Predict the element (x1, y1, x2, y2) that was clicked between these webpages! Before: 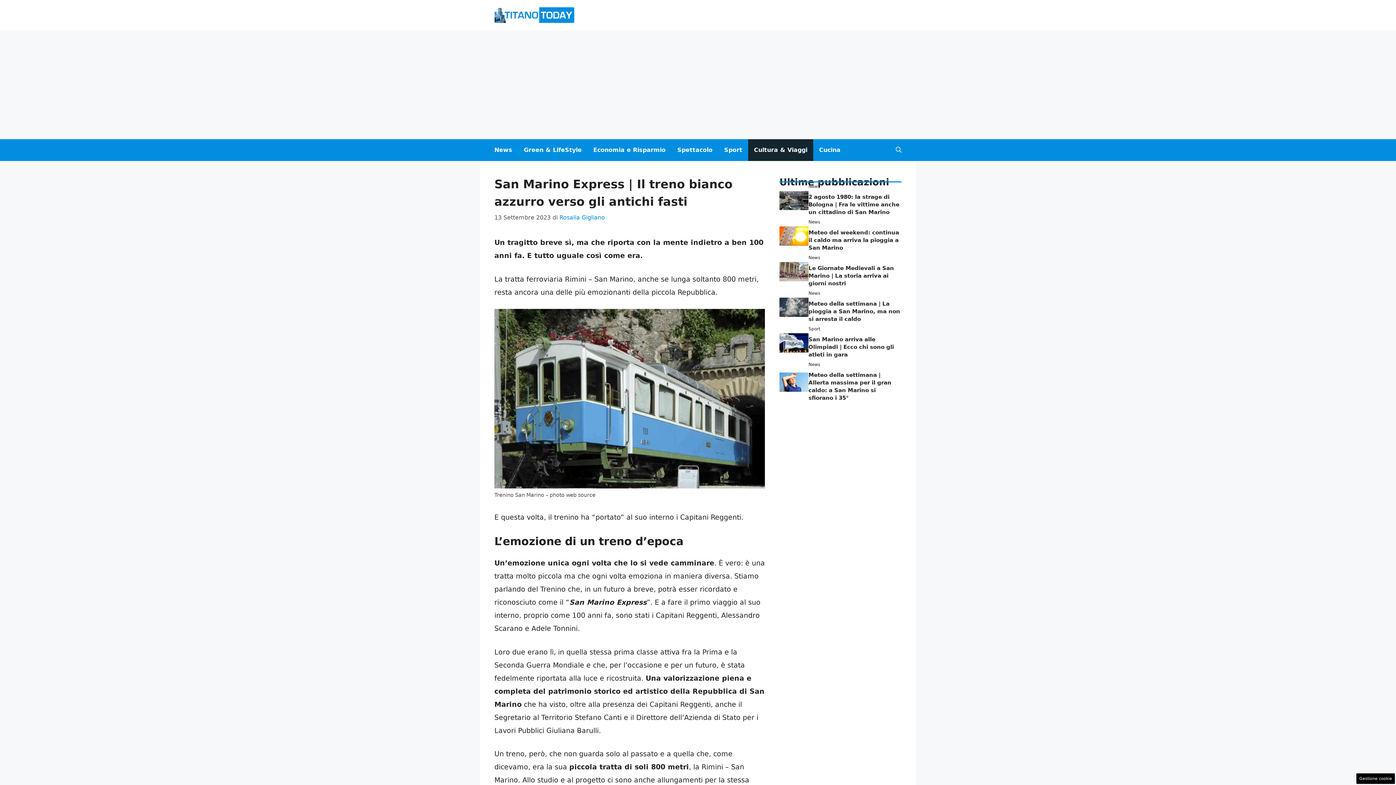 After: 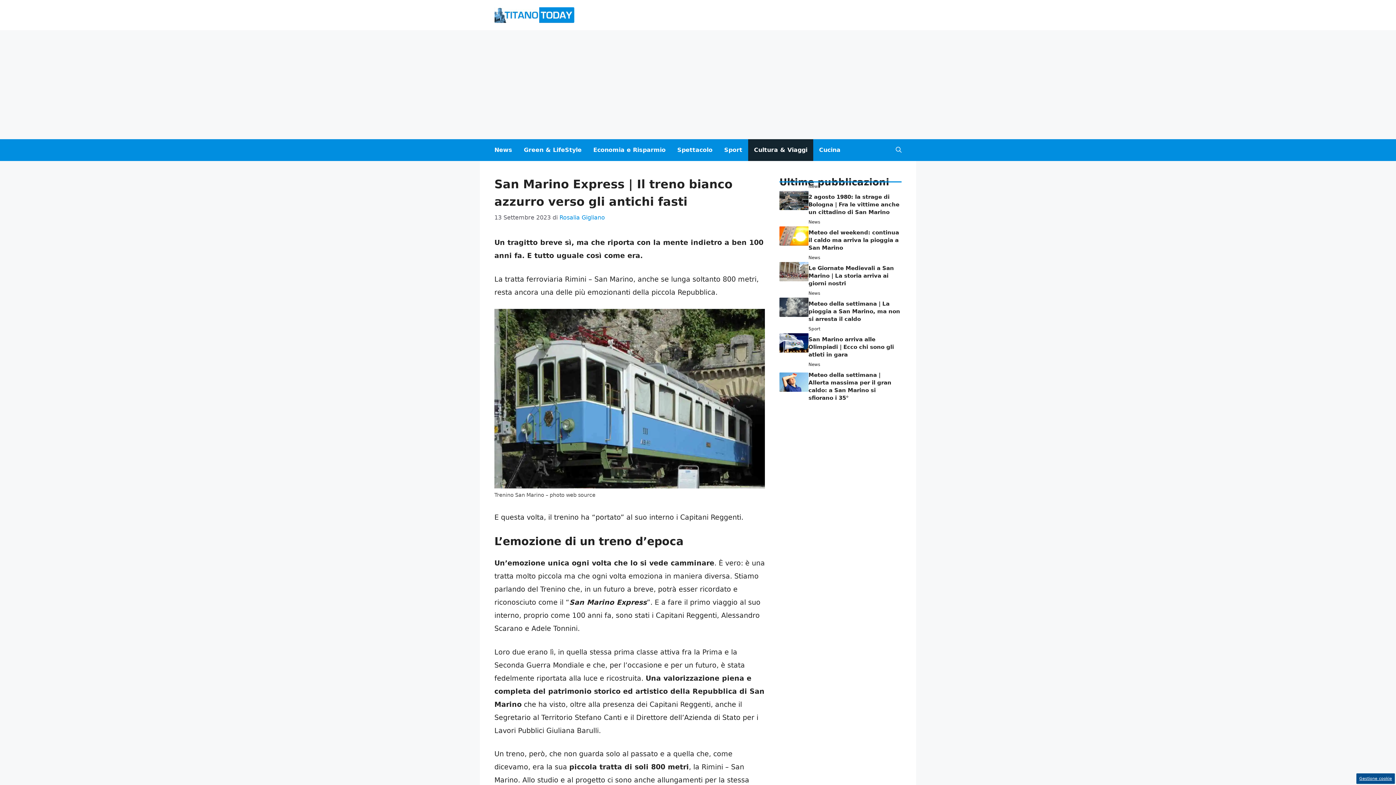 Action: bbox: (1356, 773, 1395, 784) label: Gestione cookie